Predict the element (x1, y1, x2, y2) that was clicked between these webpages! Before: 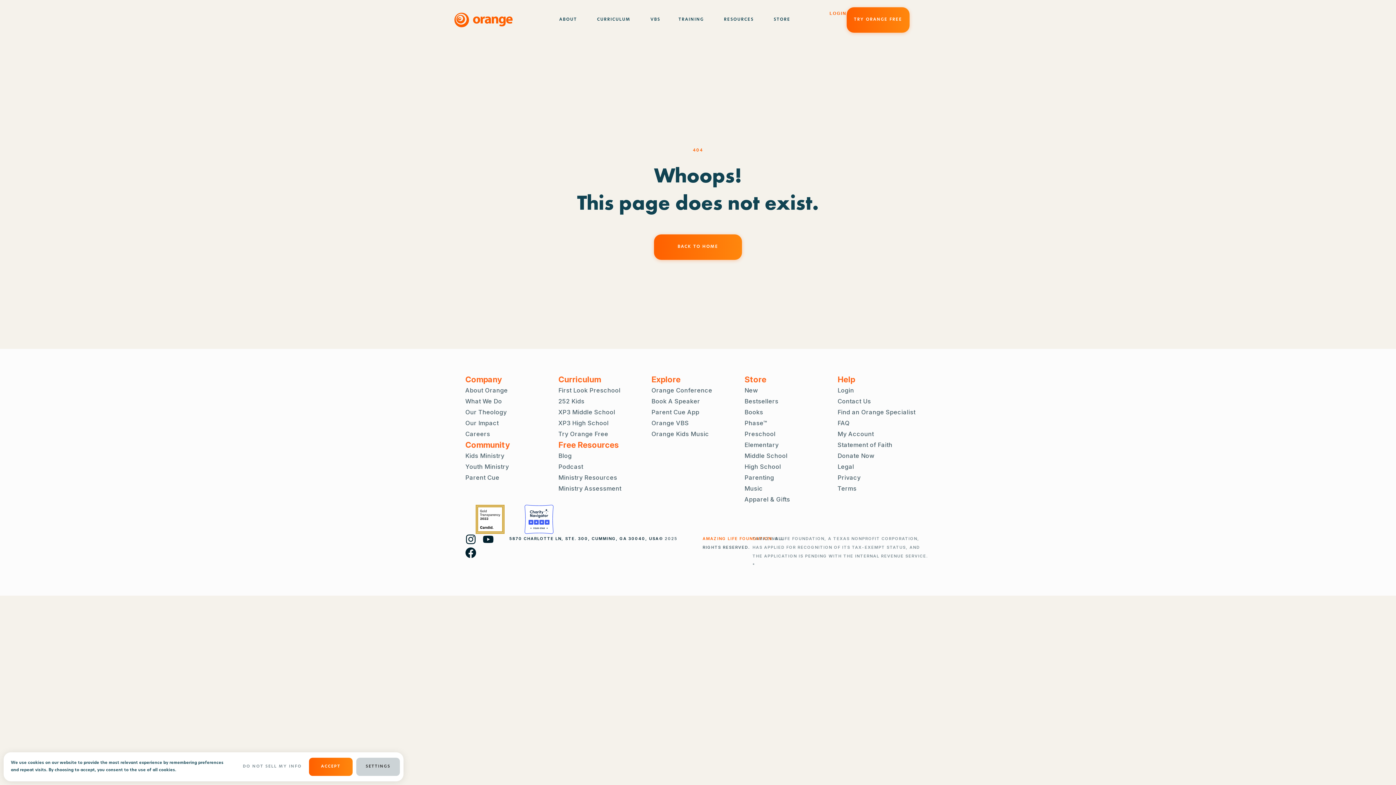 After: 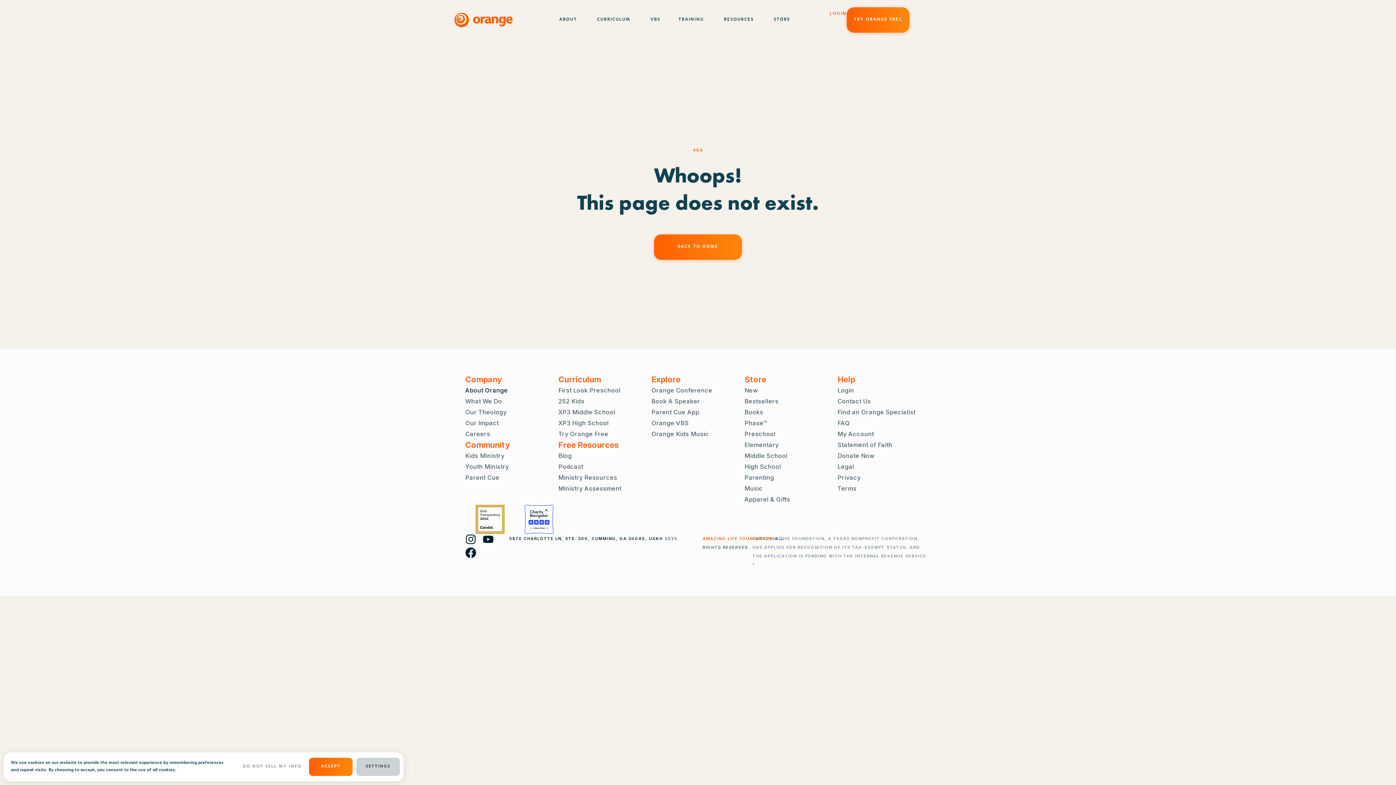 Action: bbox: (465, 385, 558, 396) label: About Orange